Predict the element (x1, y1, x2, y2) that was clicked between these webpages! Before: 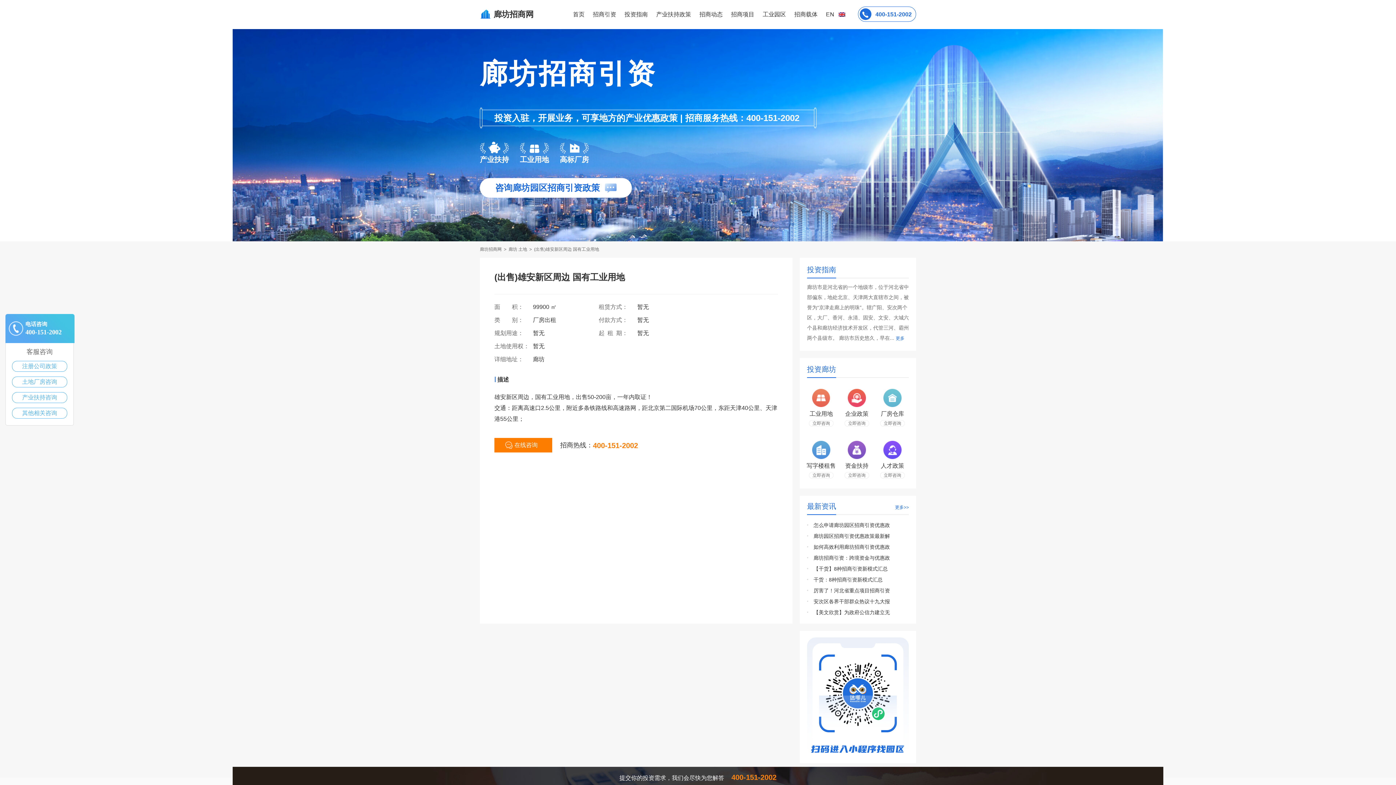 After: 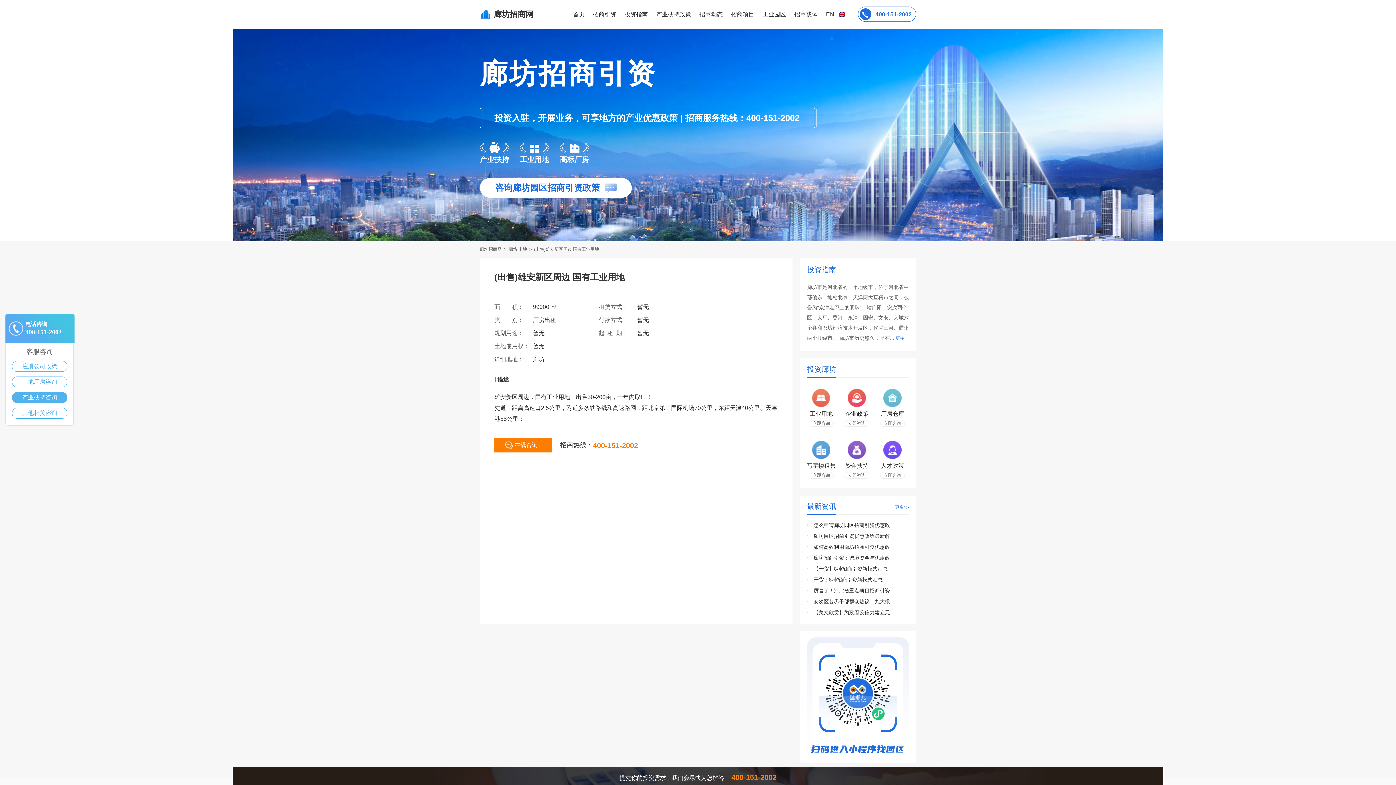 Action: bbox: (12, 392, 66, 402) label: 产业扶持咨询